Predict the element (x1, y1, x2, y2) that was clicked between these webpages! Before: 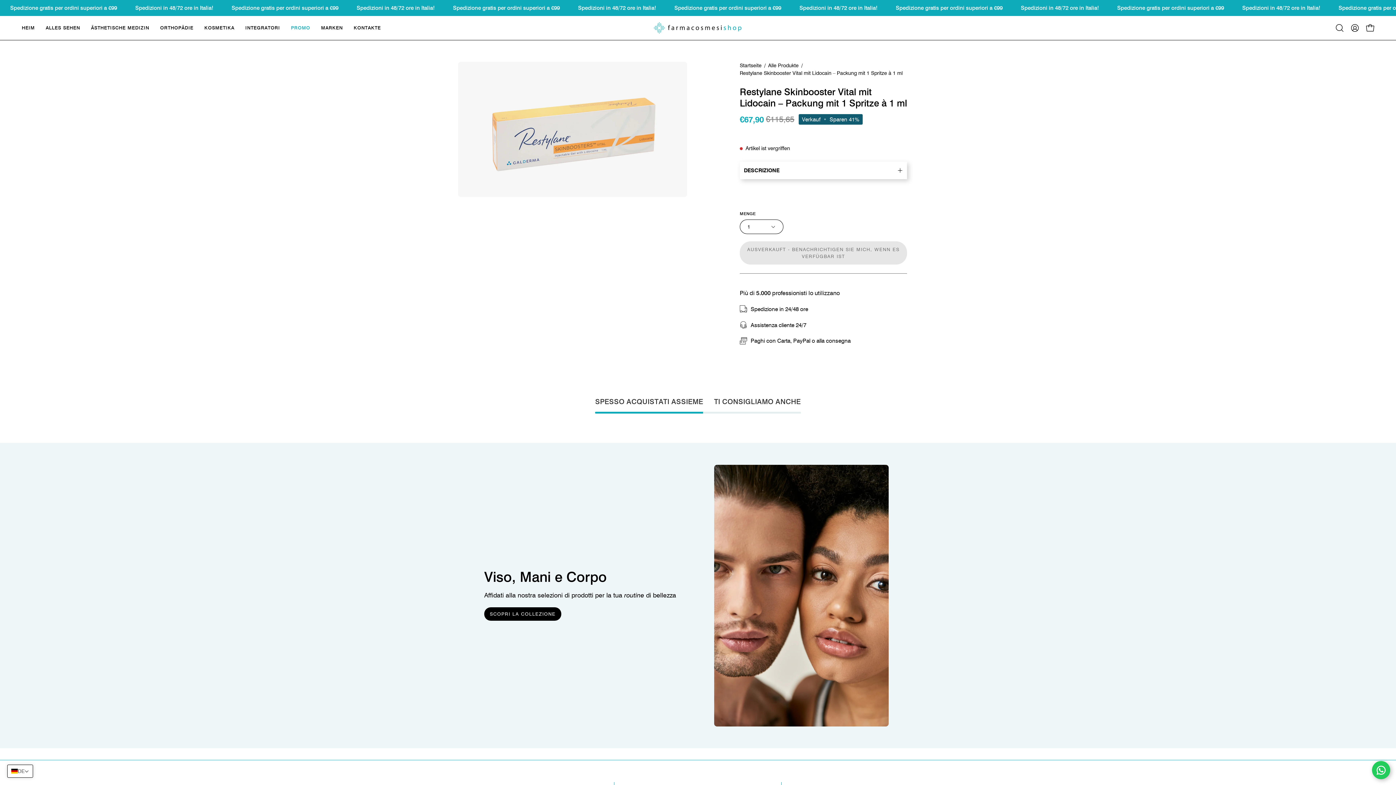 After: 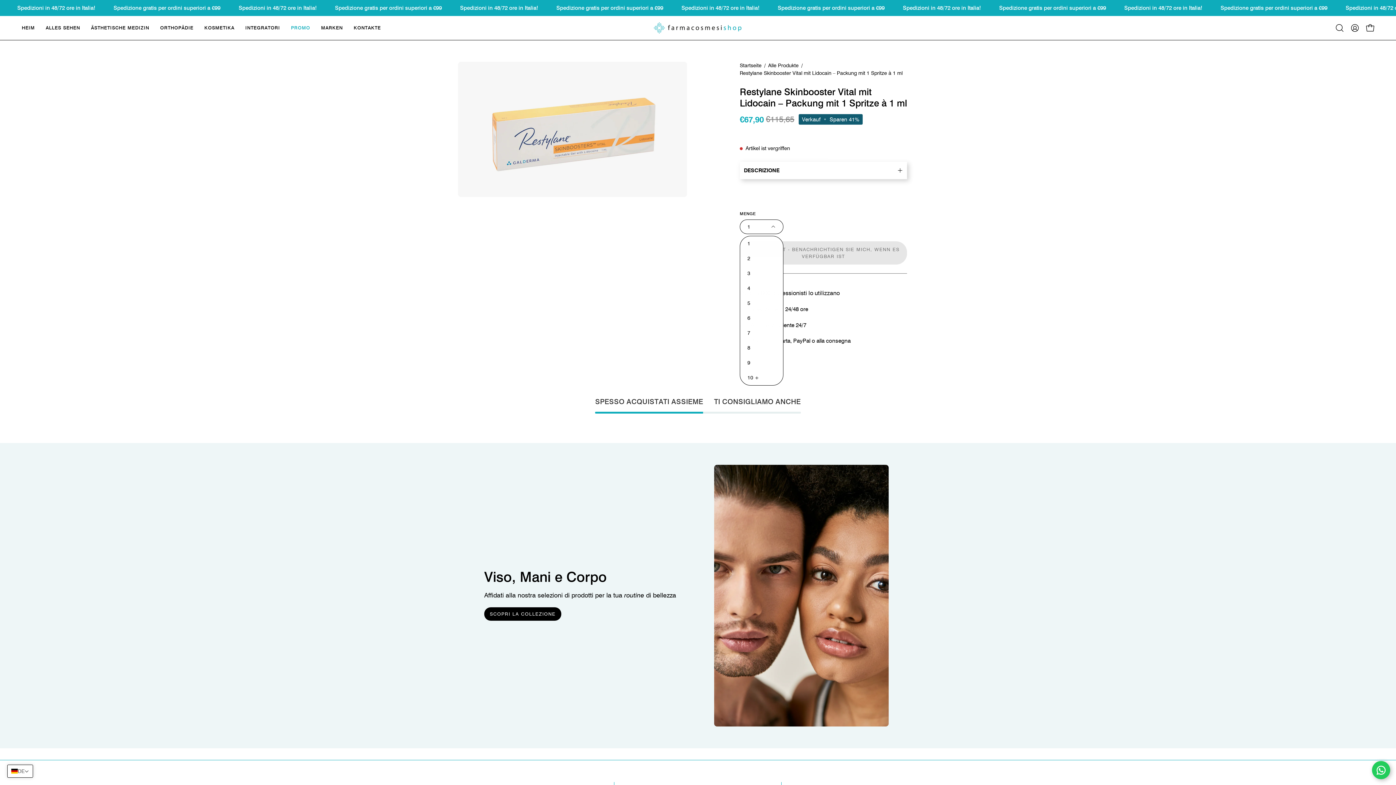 Action: label: 1 bbox: (740, 219, 783, 234)